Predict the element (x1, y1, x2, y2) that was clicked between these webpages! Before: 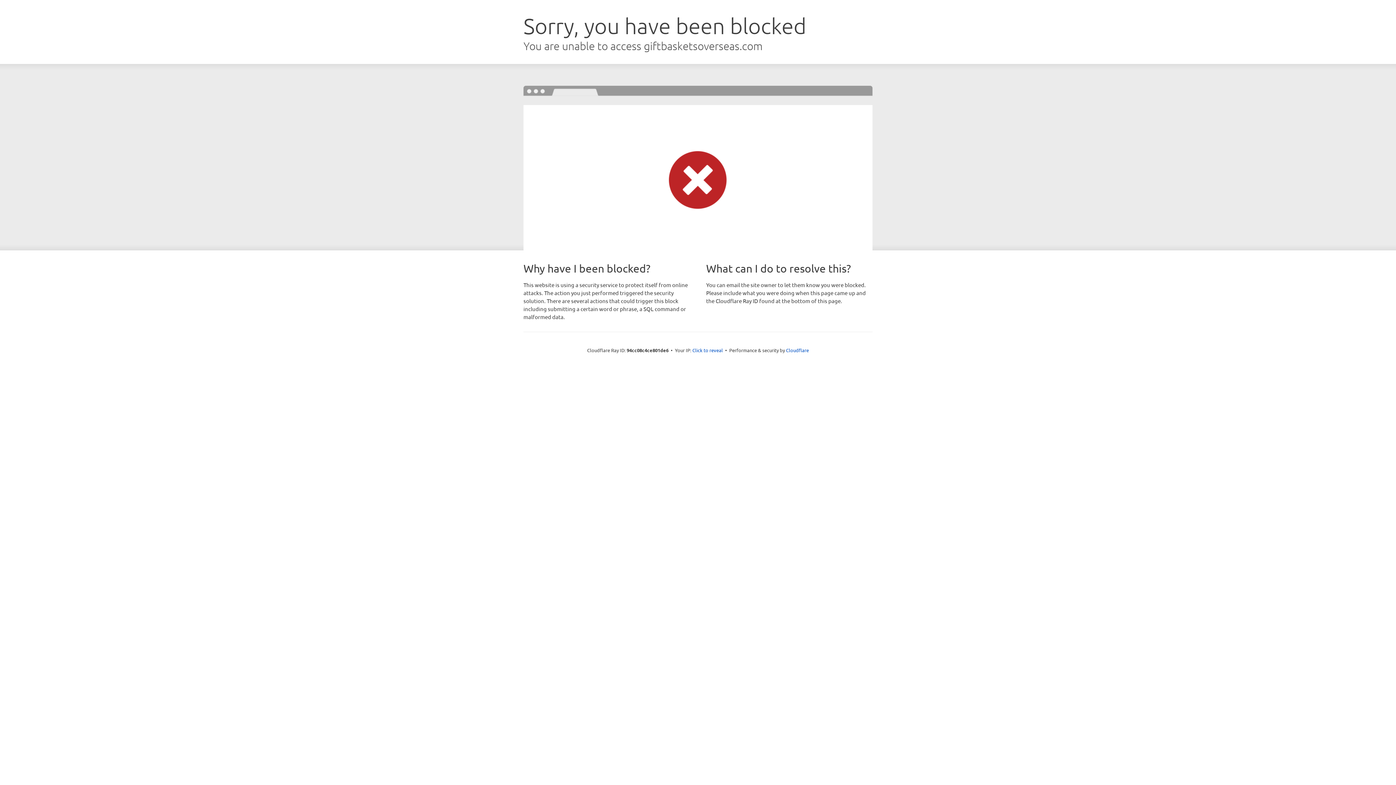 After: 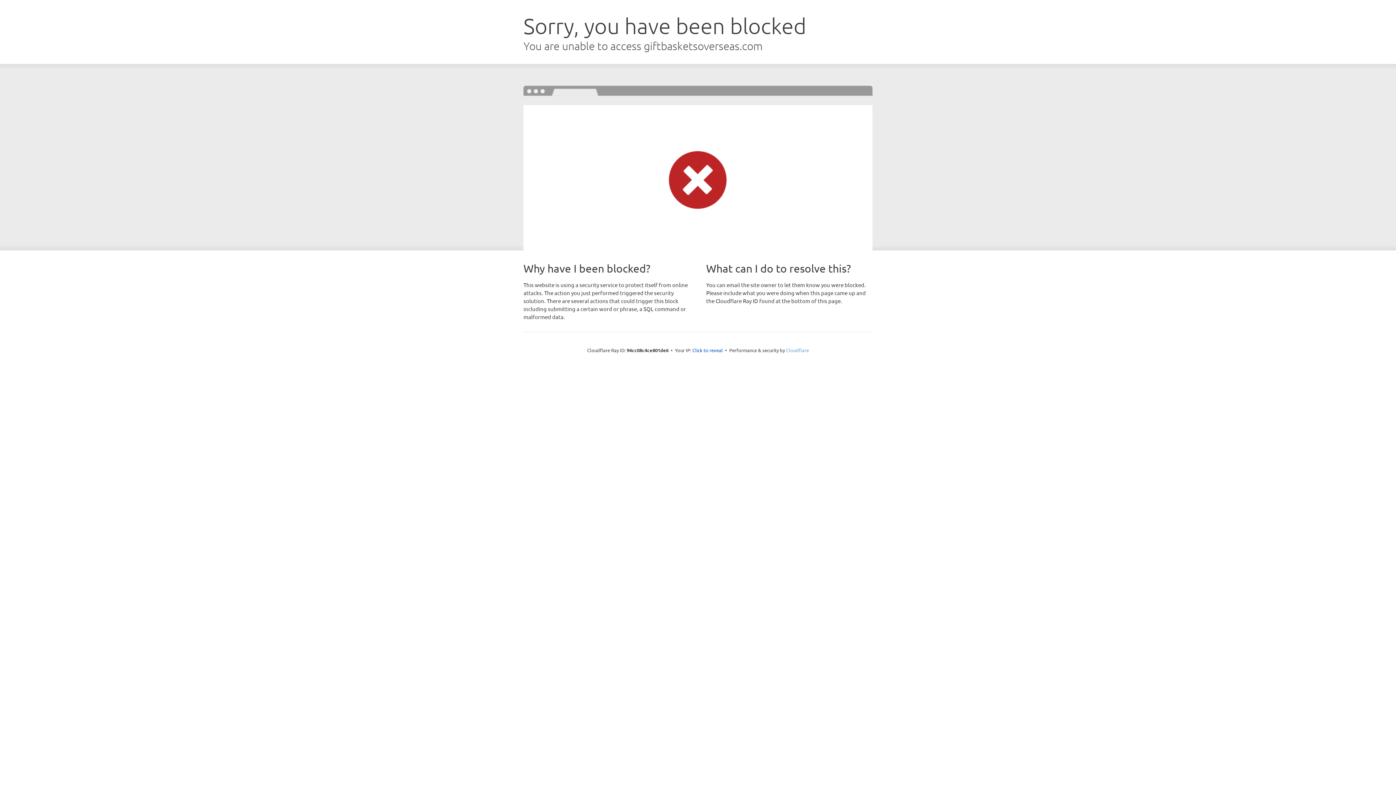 Action: label: Cloudflare bbox: (786, 347, 809, 353)